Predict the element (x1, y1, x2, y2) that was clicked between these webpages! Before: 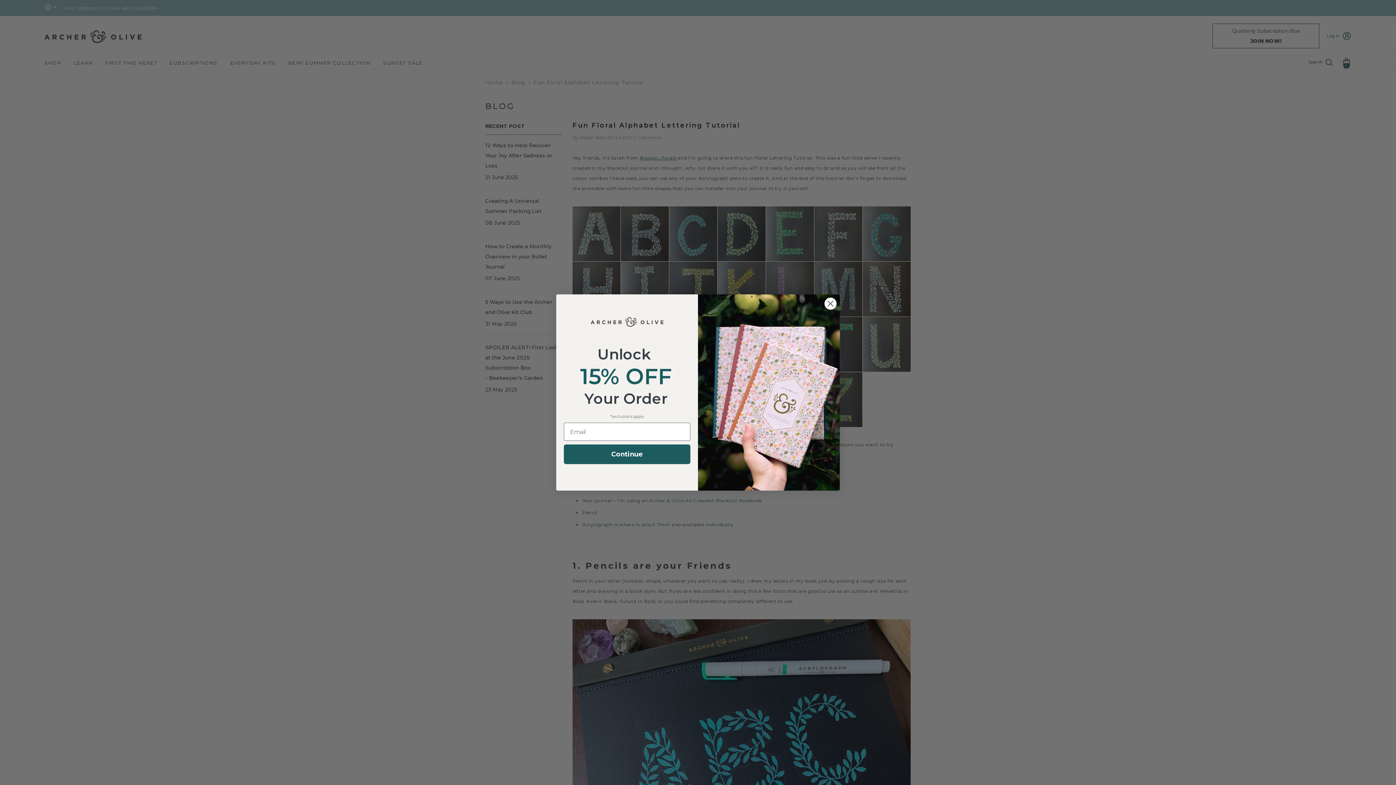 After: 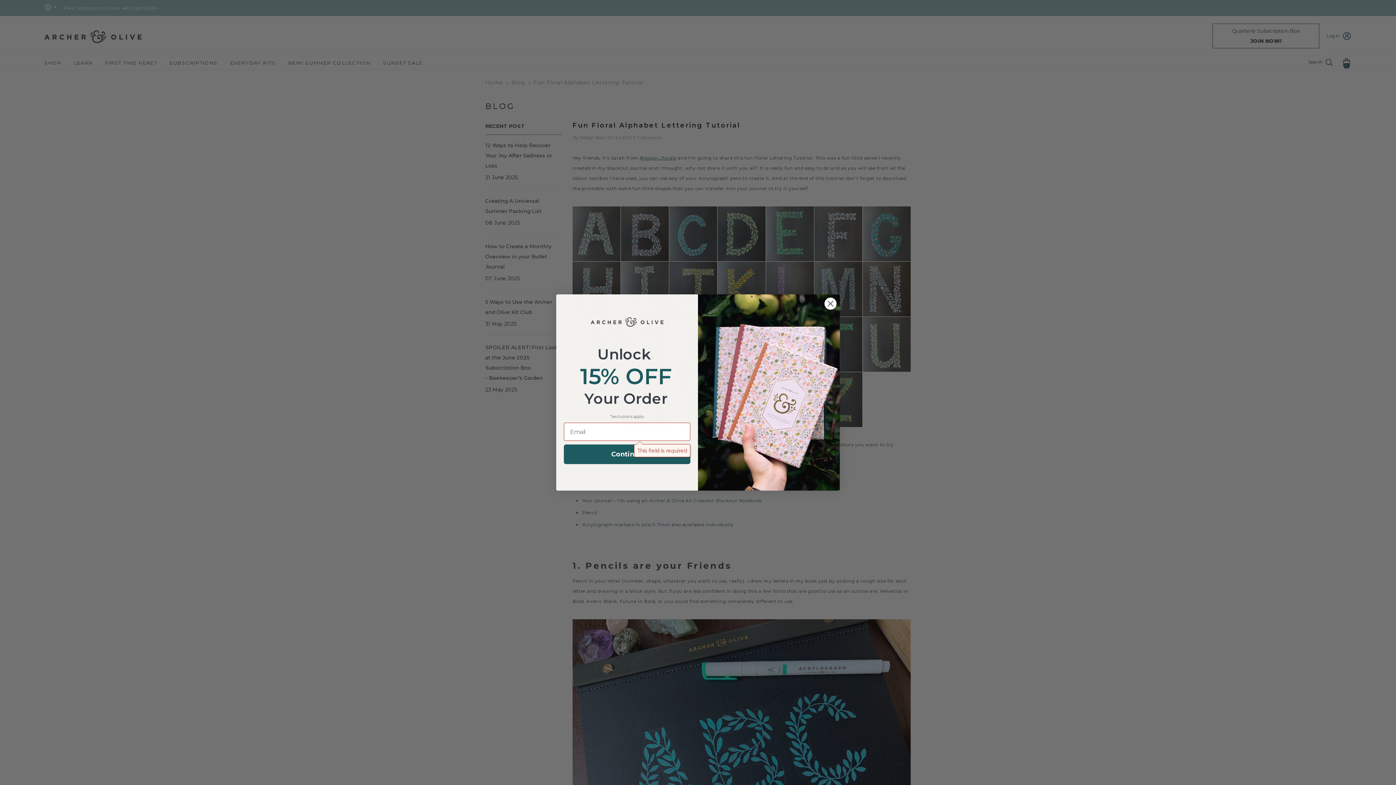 Action: bbox: (564, 460, 690, 479) label: Continue